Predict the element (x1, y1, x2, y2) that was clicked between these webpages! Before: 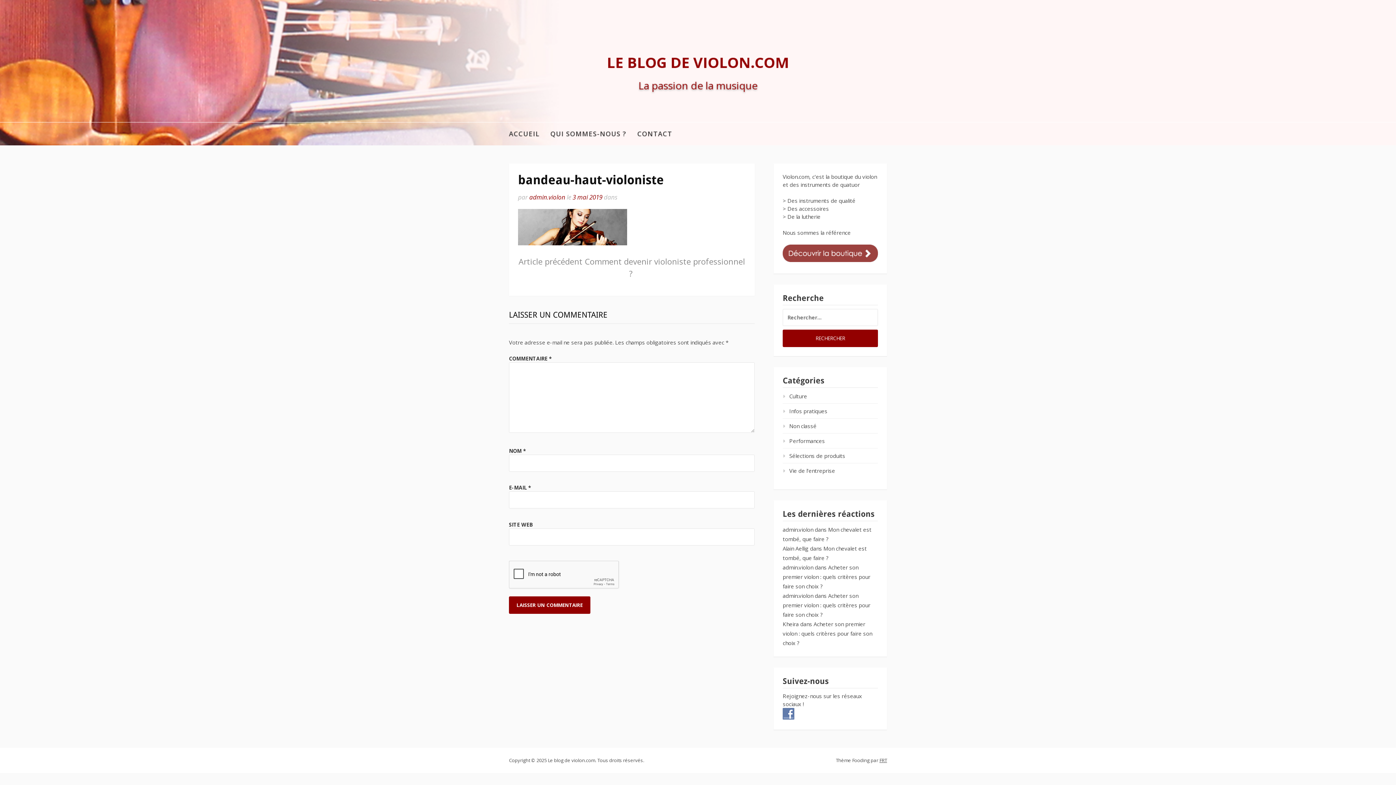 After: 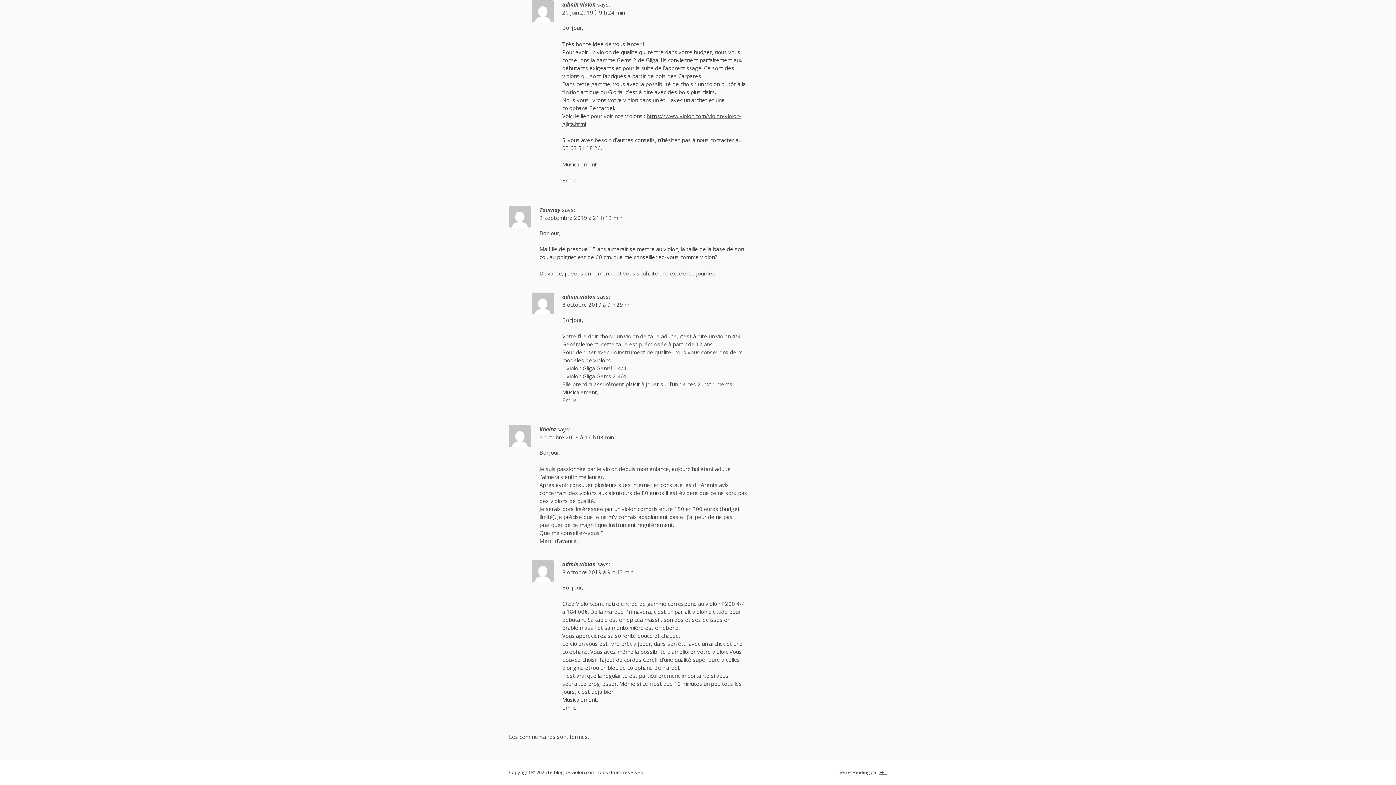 Action: label: Acheter son premier violon : quels critères pour faire son choix ? bbox: (782, 563, 870, 590)